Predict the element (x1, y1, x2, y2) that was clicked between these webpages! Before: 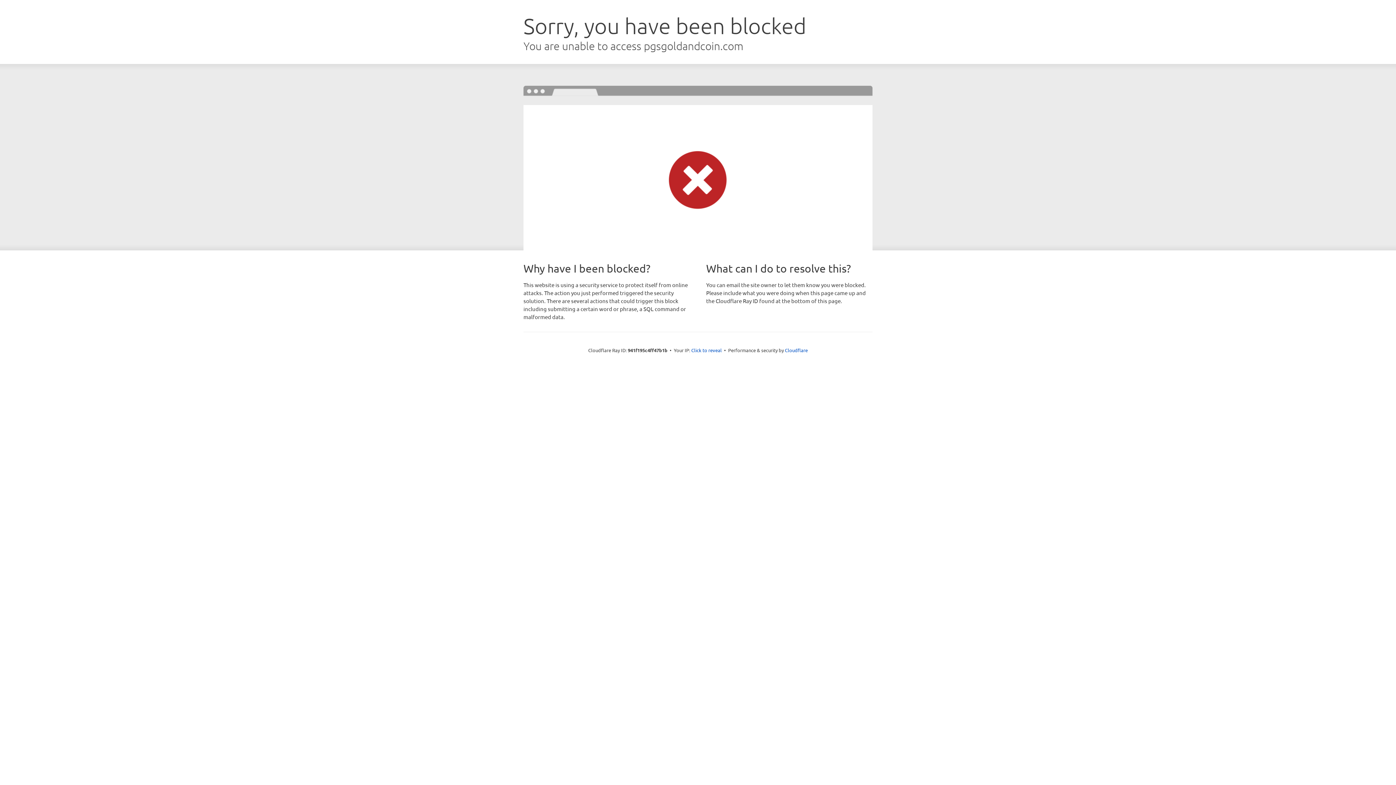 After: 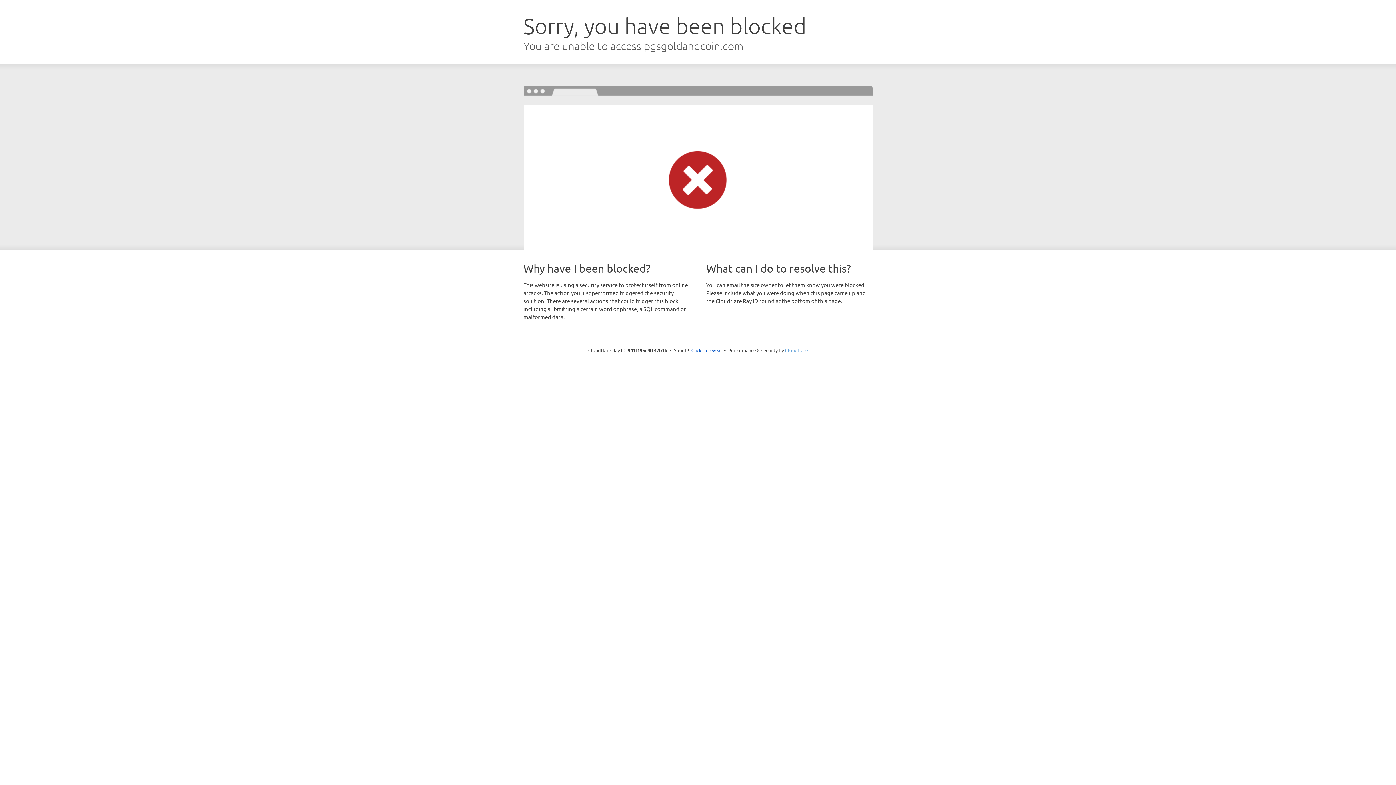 Action: bbox: (785, 347, 808, 353) label: Cloudflare